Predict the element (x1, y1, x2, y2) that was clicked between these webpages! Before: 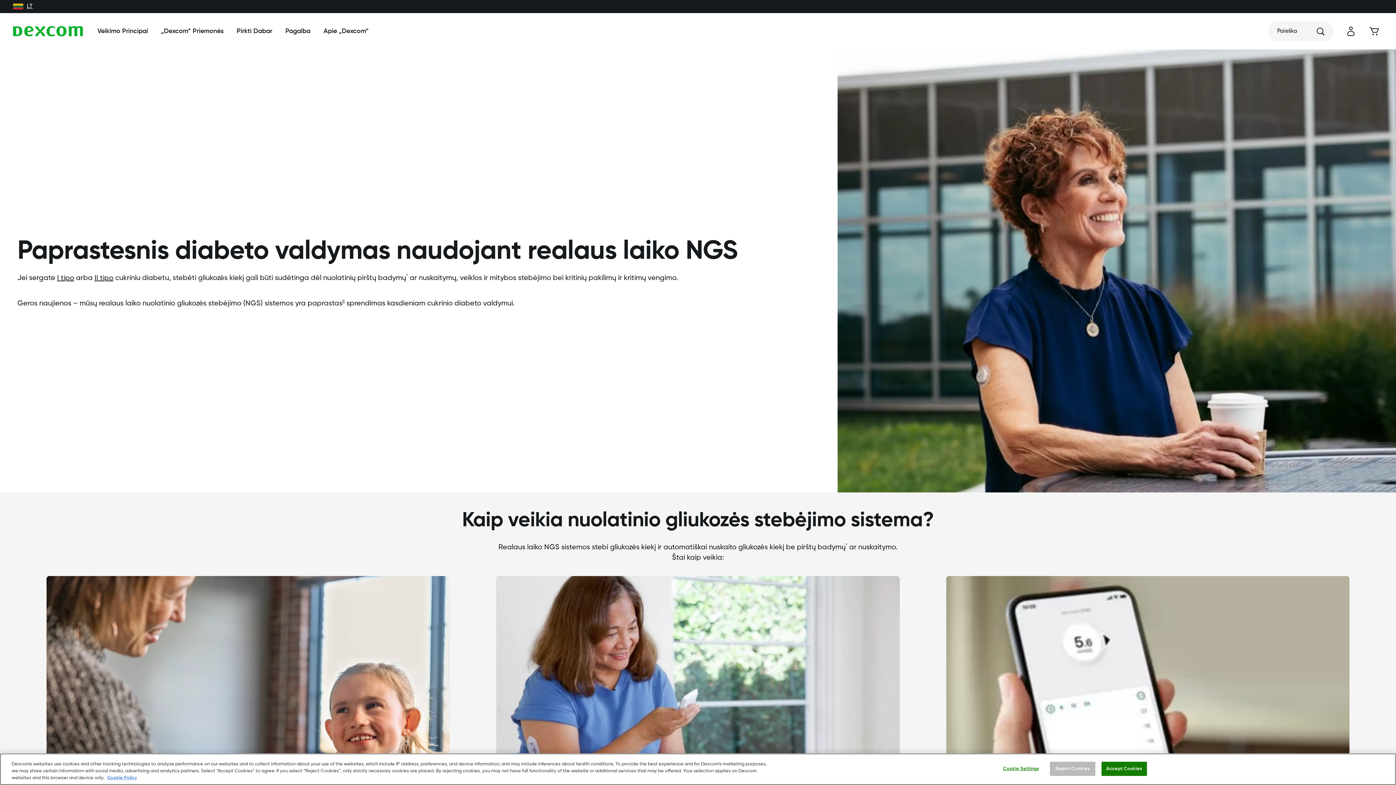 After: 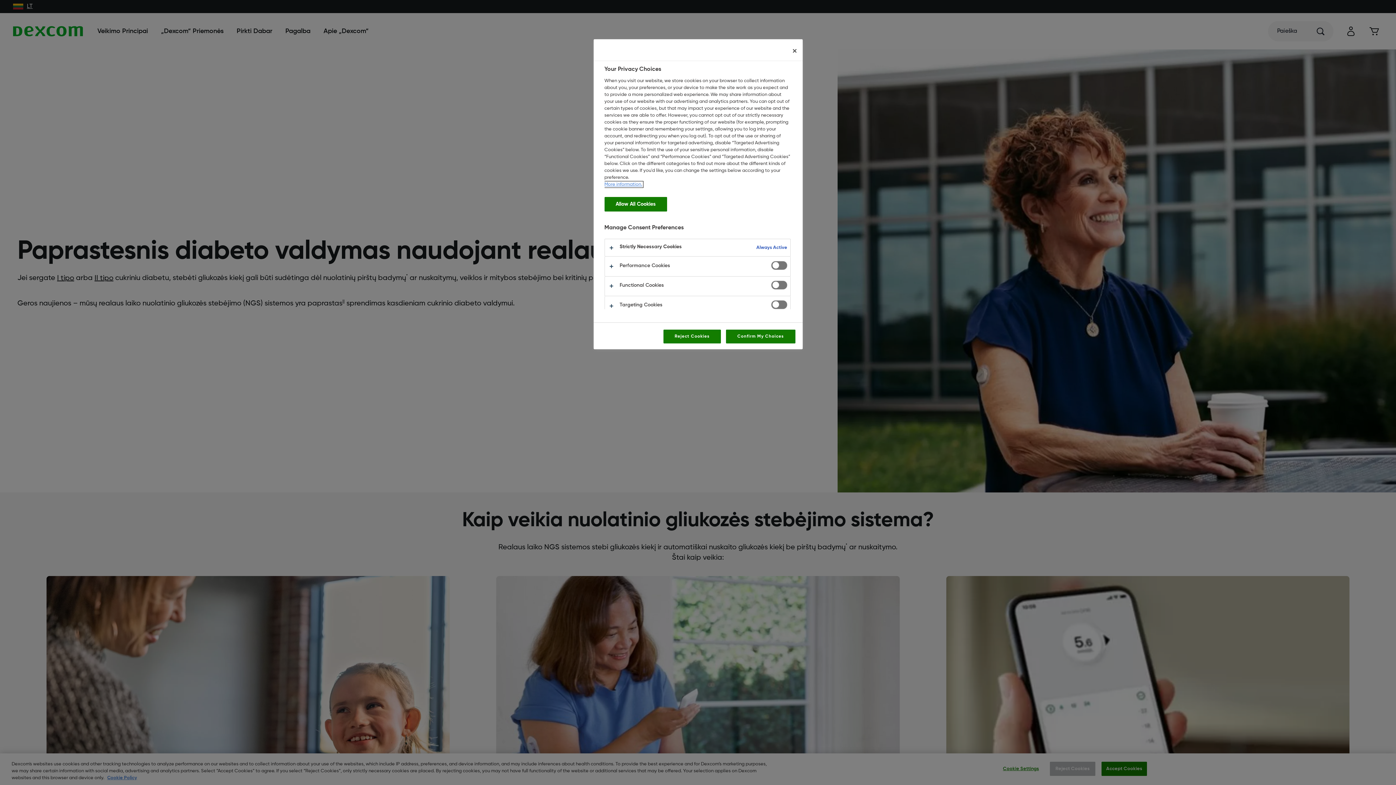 Action: label: Cookie Settings bbox: (998, 762, 1043, 776)